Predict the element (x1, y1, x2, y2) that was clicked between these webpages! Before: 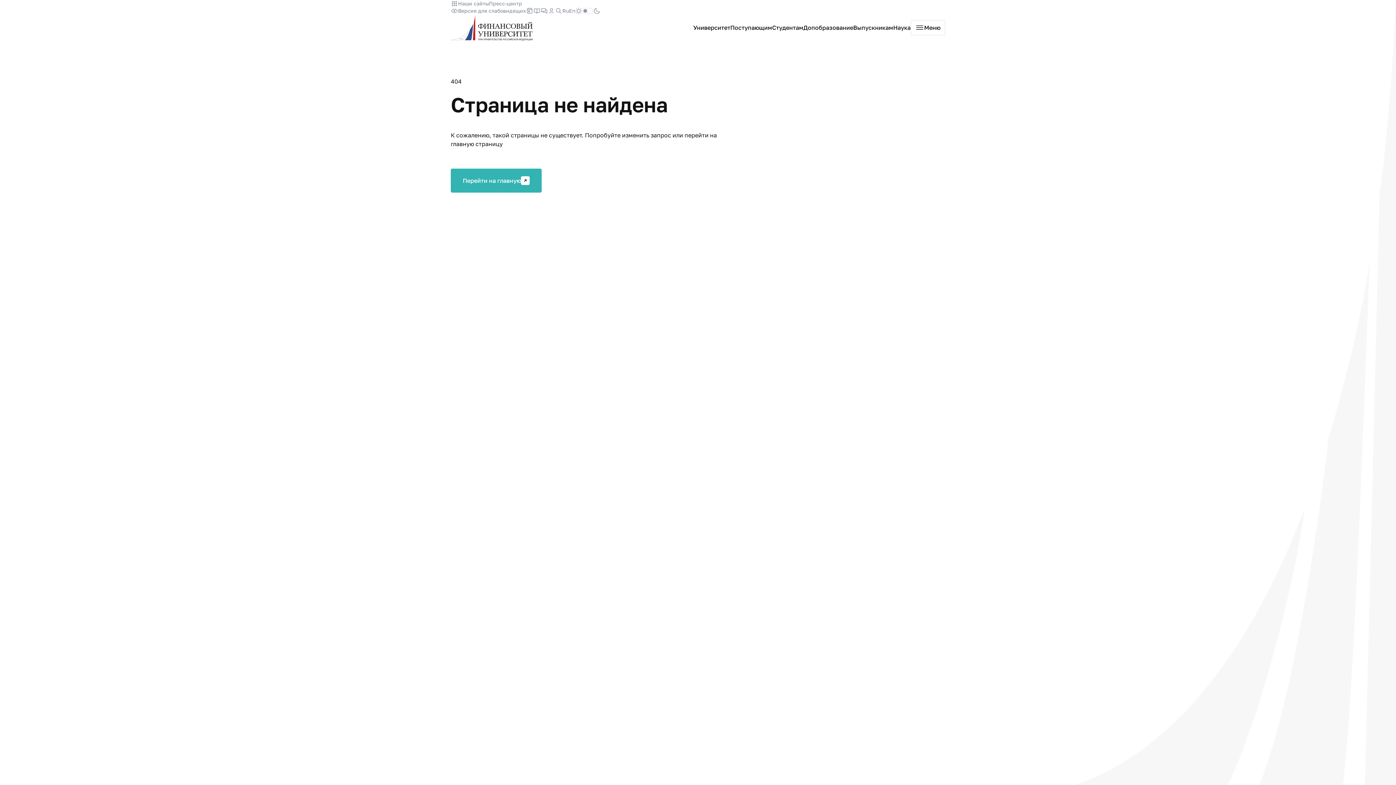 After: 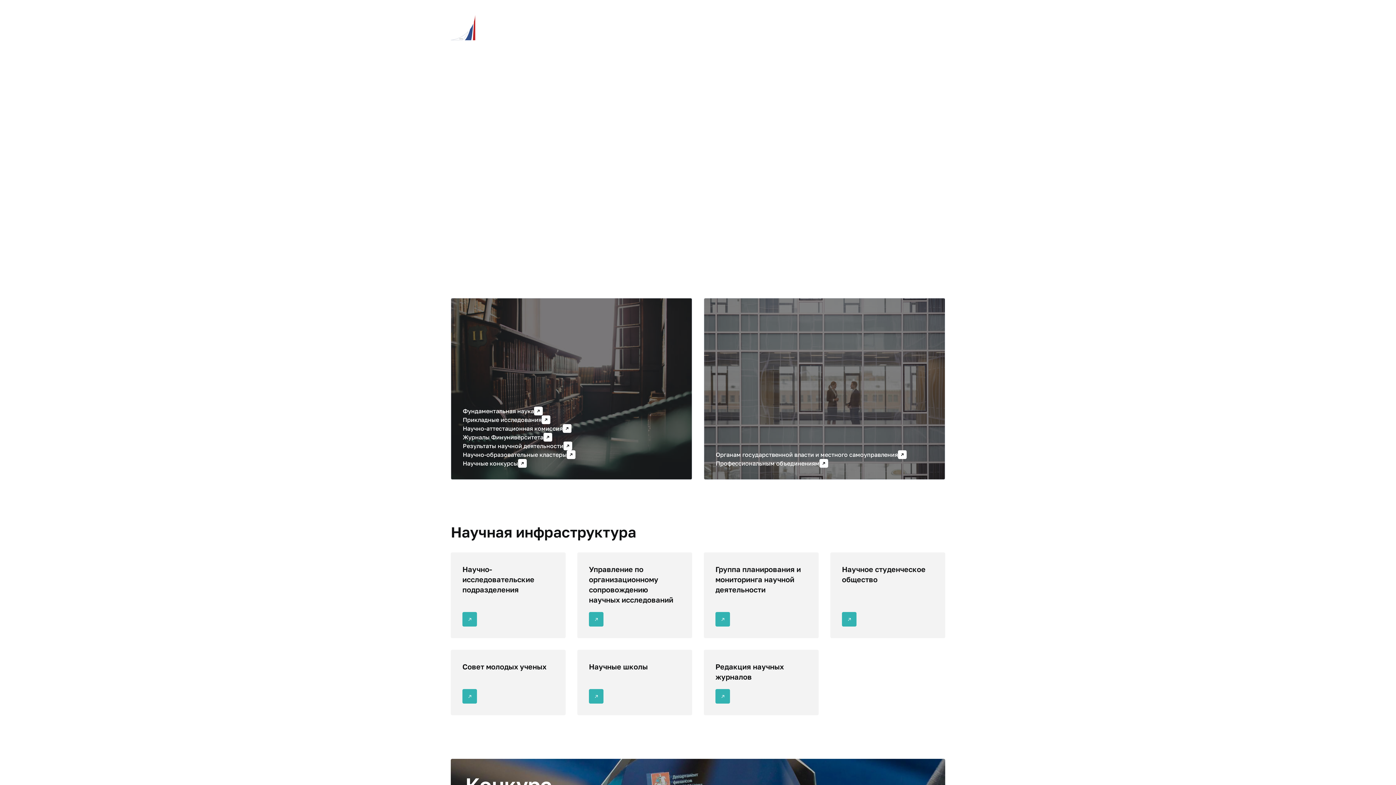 Action: bbox: (893, 23, 910, 32) label: Наука